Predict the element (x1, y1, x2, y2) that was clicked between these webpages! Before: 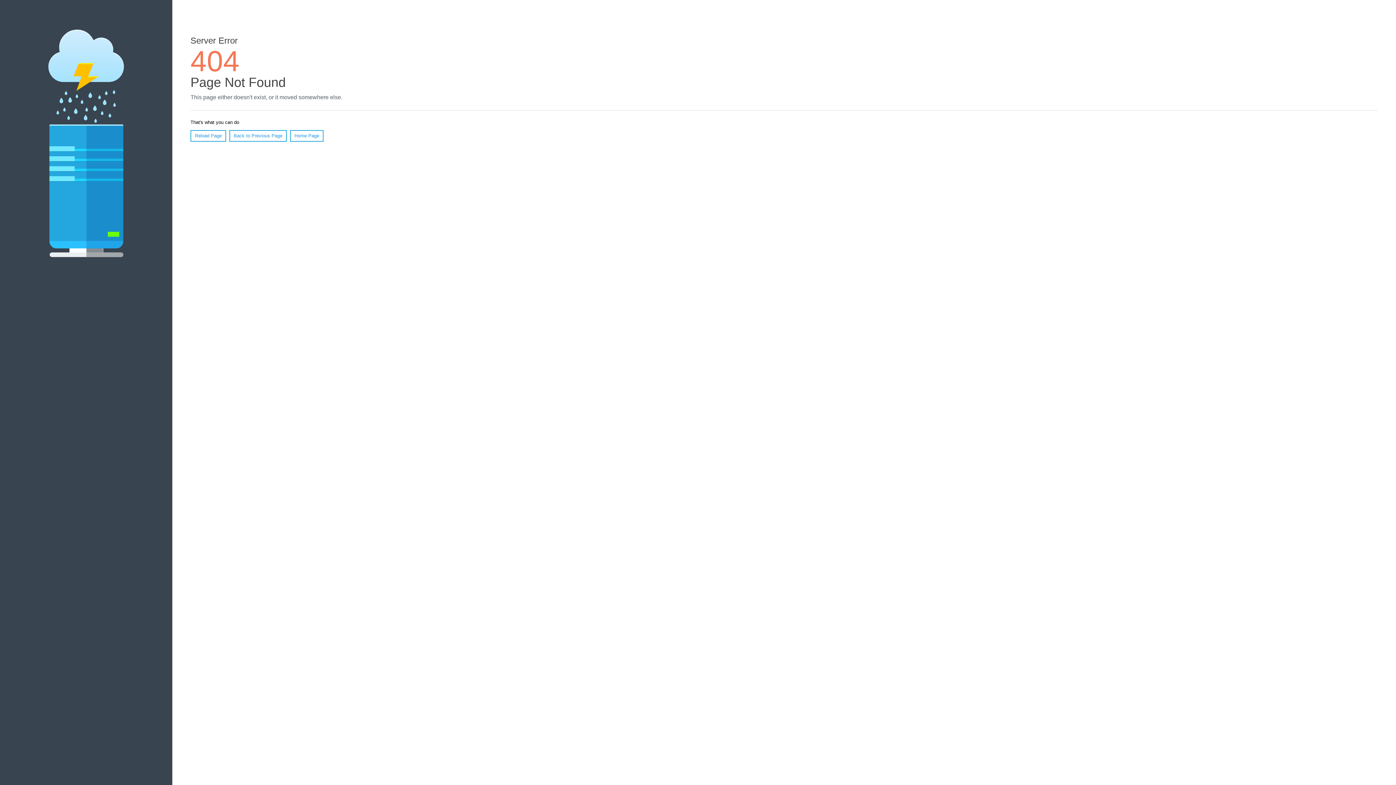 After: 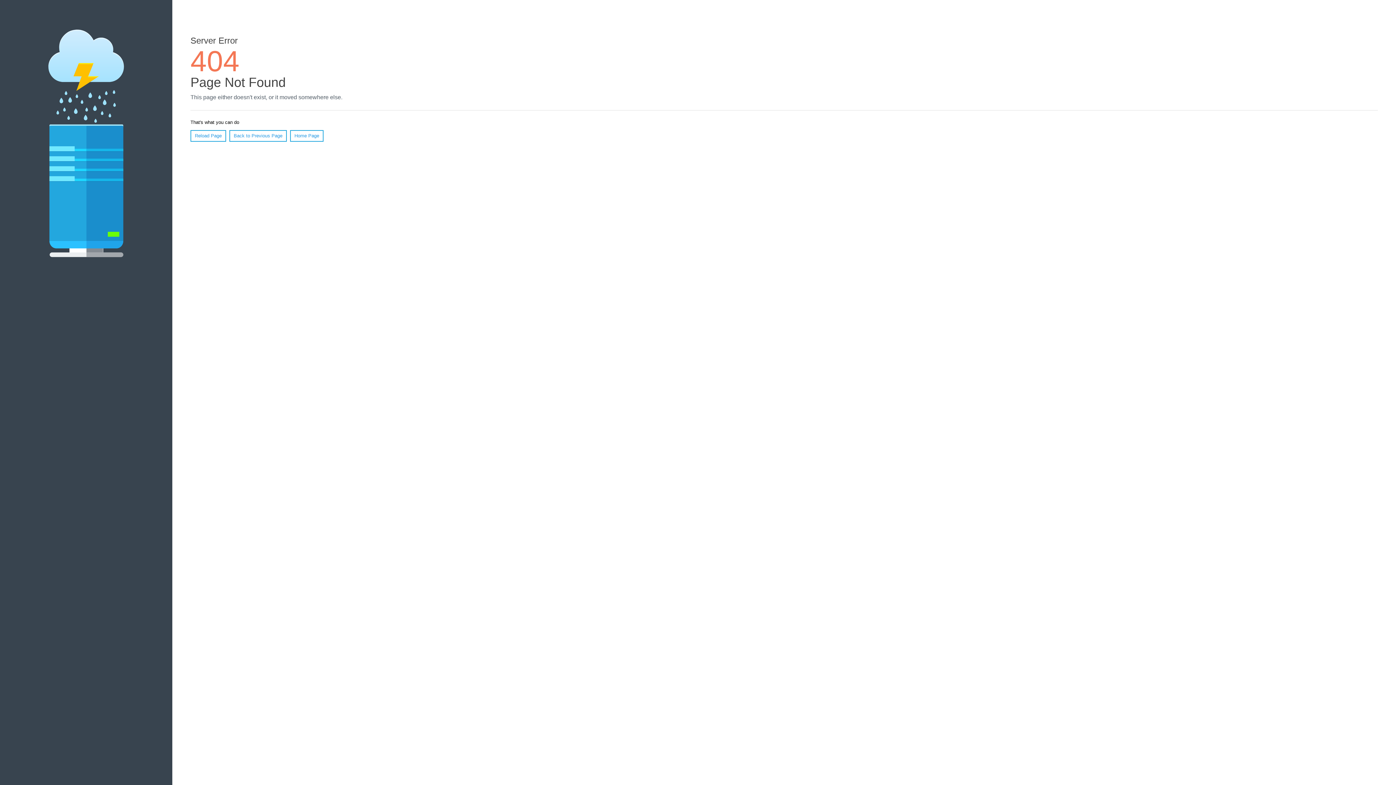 Action: label: Reload Page bbox: (190, 130, 226, 141)